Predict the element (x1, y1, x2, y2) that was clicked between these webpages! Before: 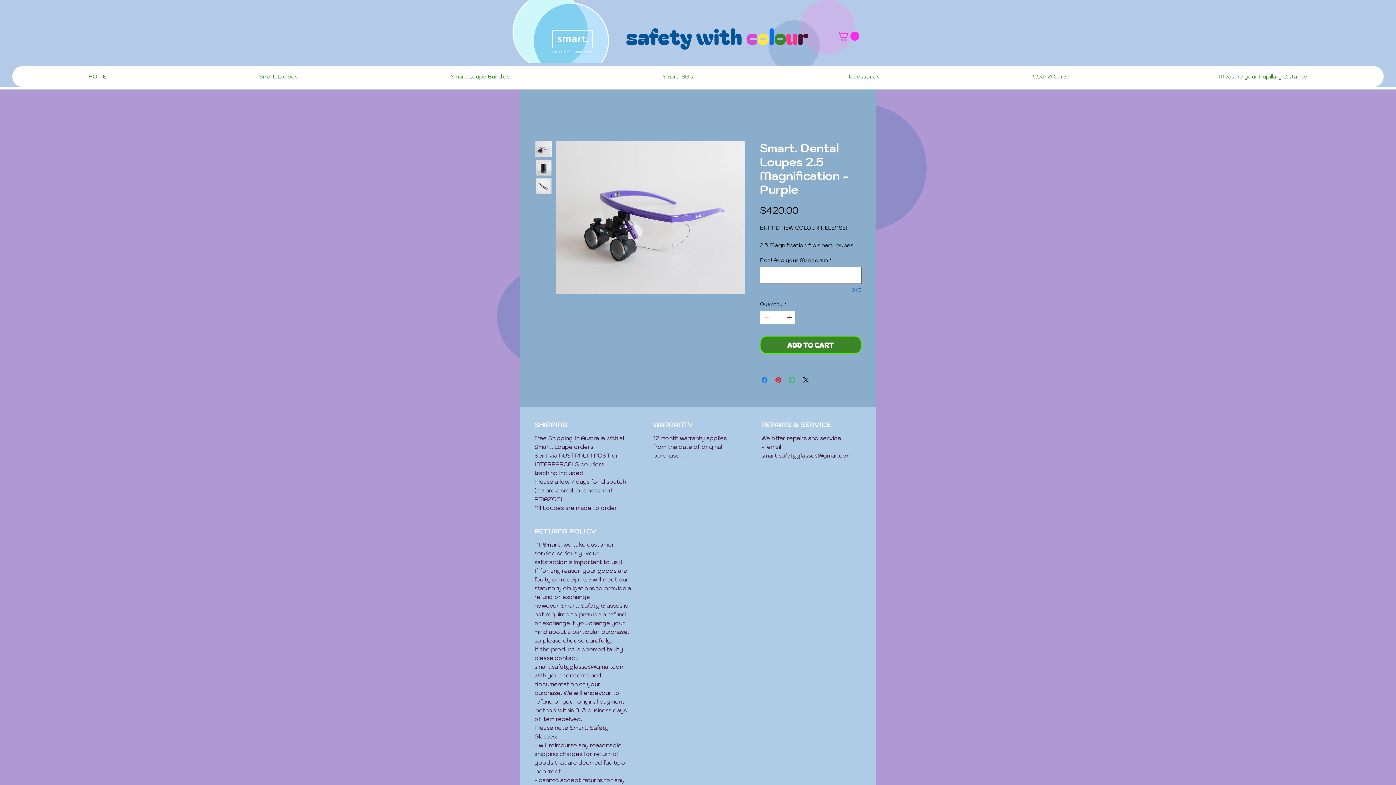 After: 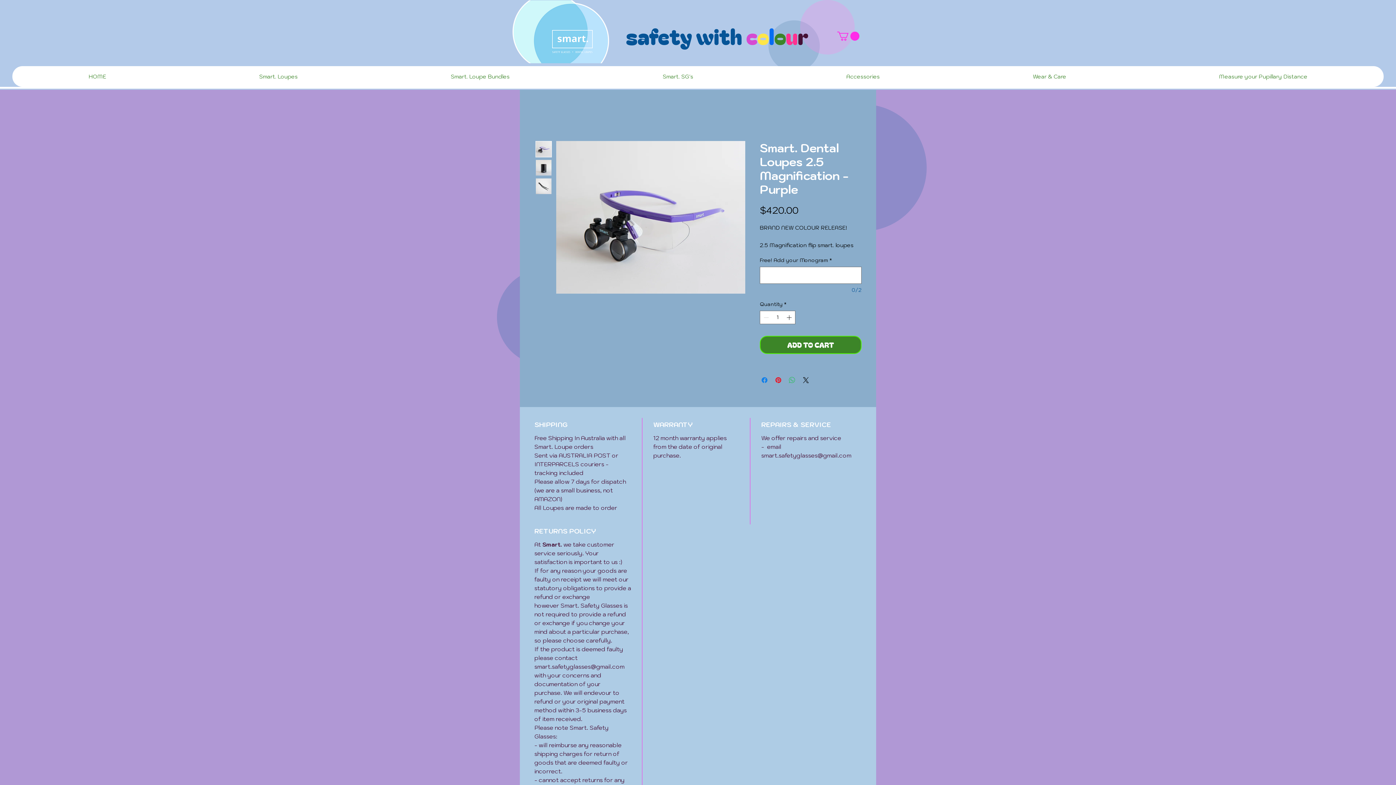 Action: label: Share on WhatsApp bbox: (788, 376, 796, 384)